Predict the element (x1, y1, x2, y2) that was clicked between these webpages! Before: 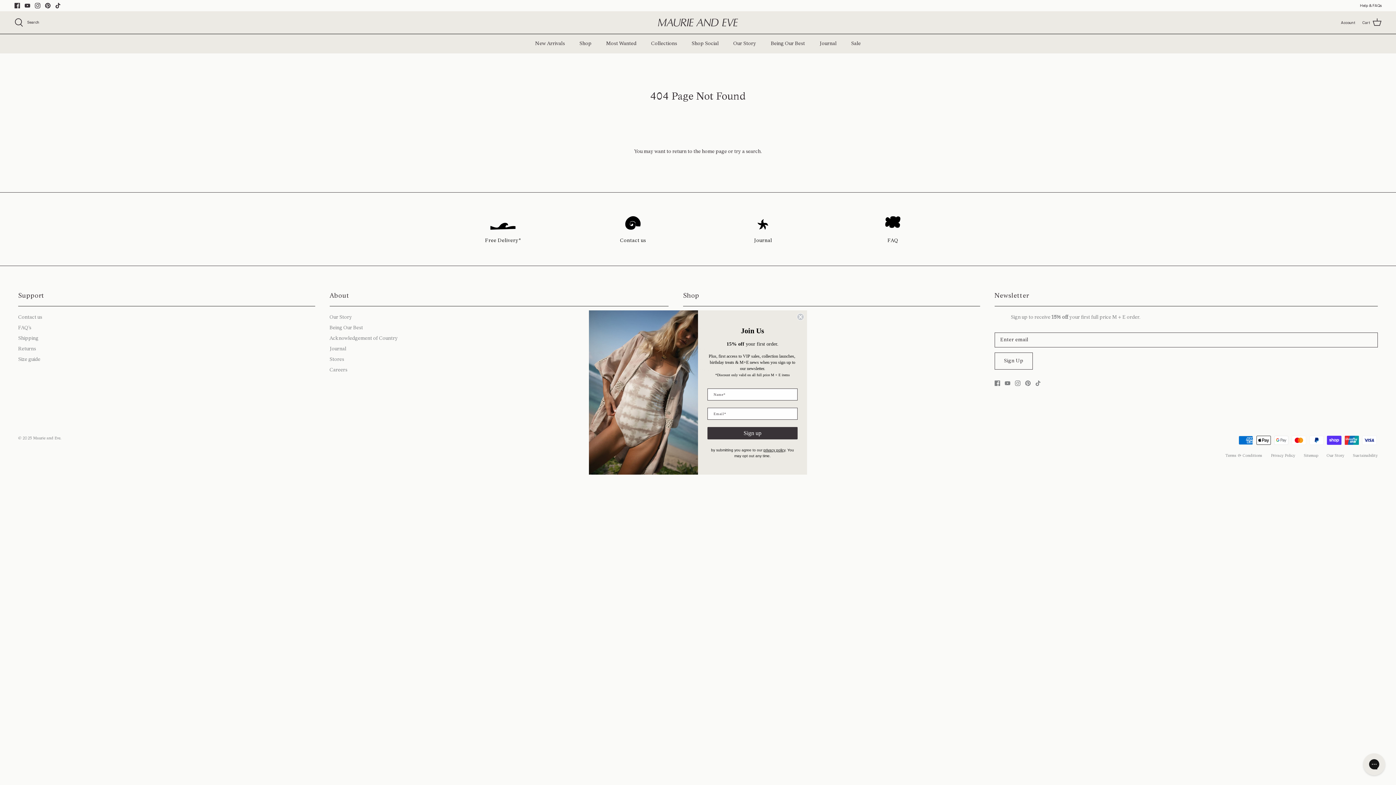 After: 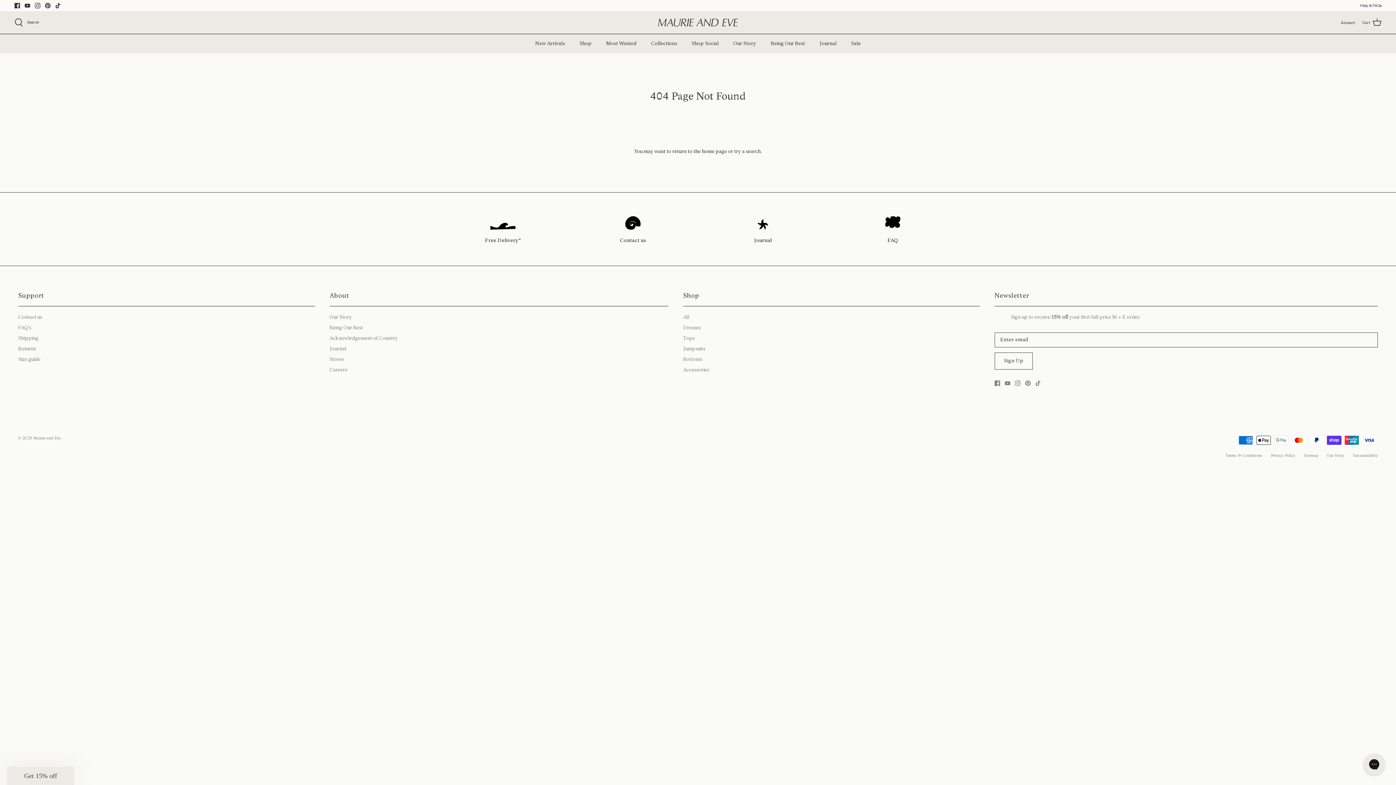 Action: bbox: (797, 313, 804, 320) label: Close dialog